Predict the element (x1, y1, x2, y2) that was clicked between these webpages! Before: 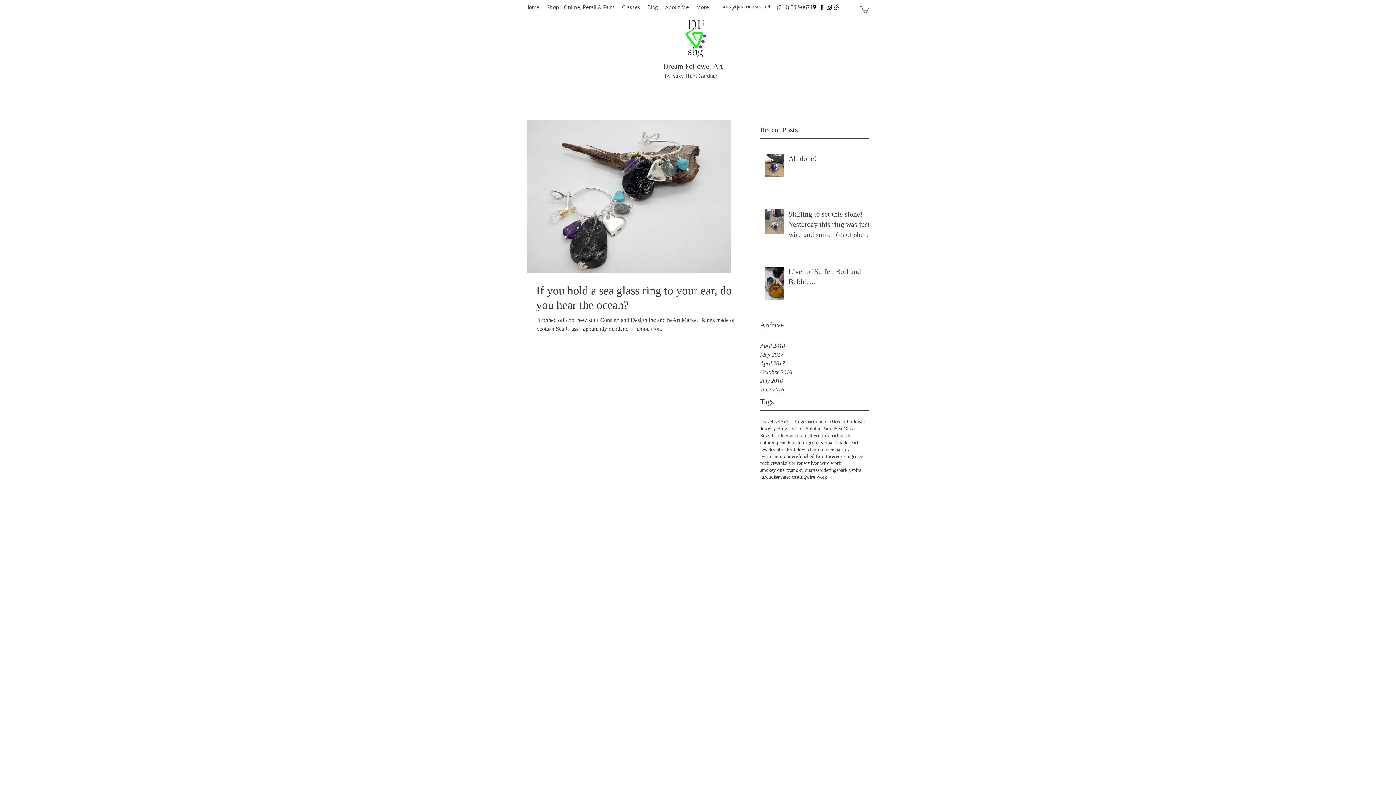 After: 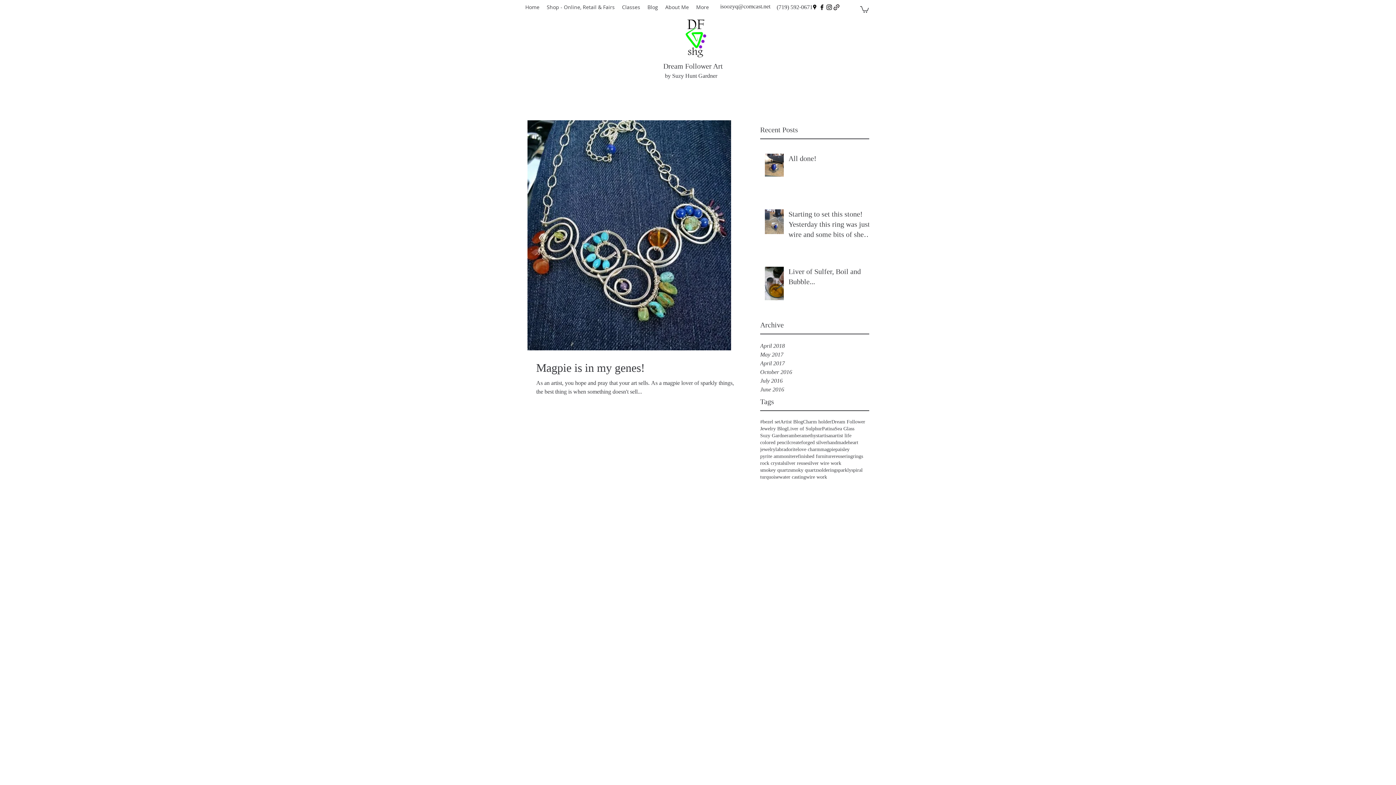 Action: label: amber bbox: (788, 432, 801, 439)